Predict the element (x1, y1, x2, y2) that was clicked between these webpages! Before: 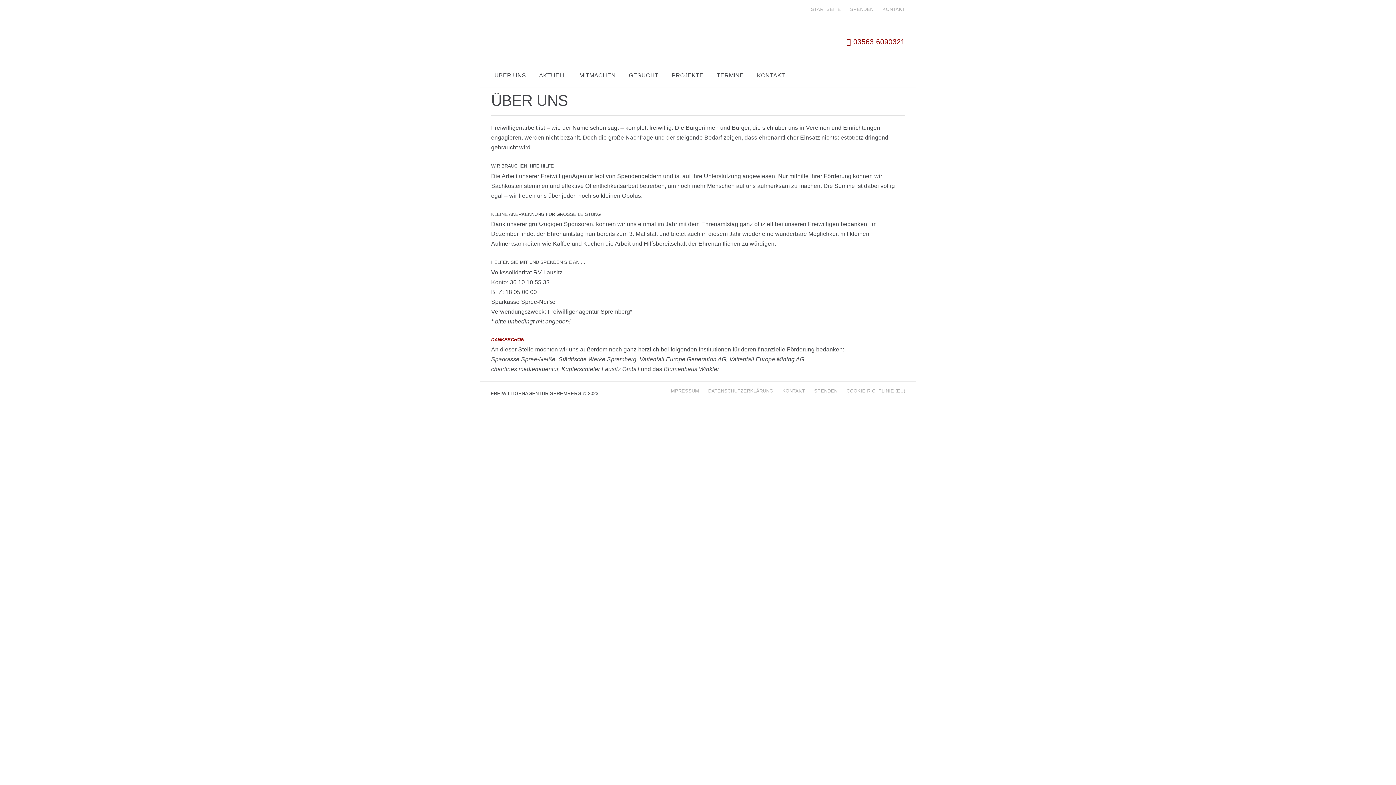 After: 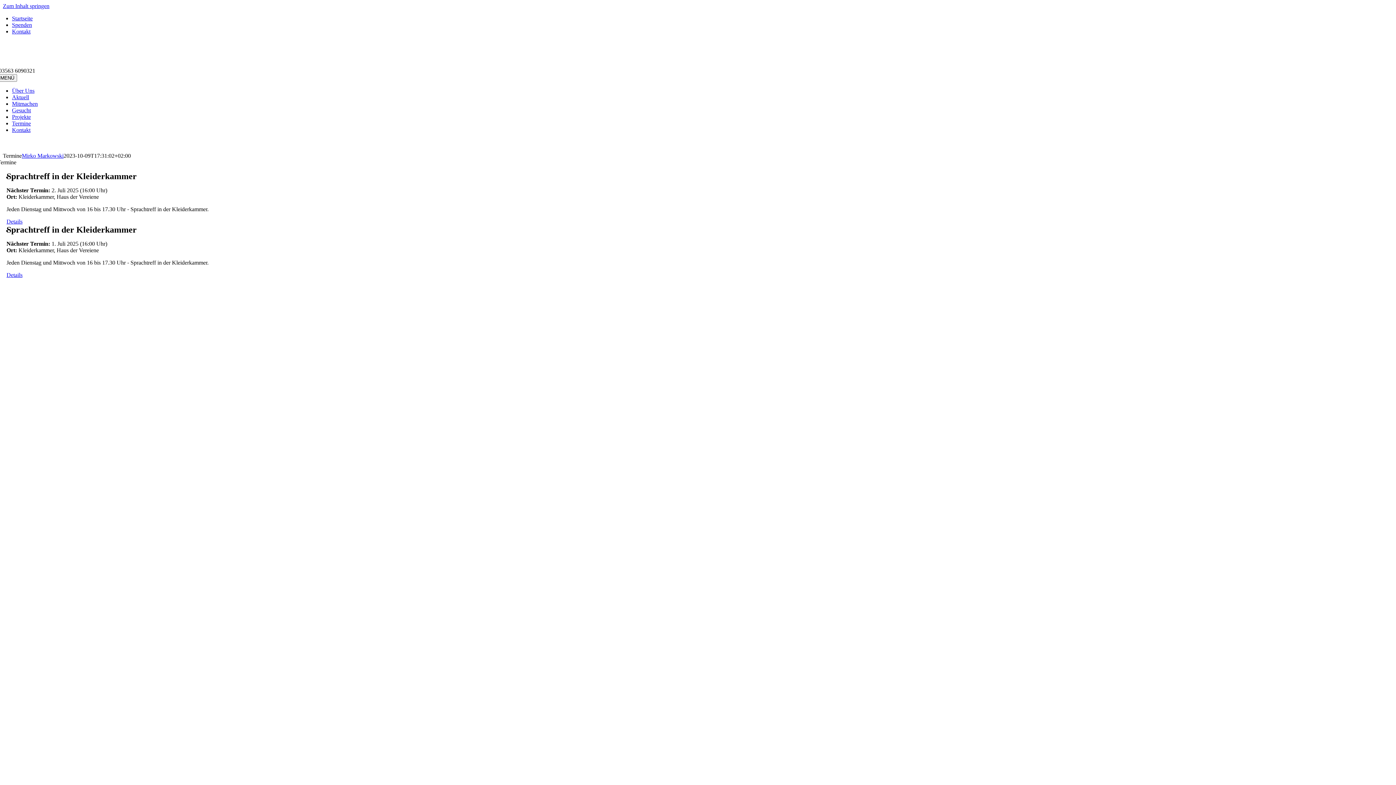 Action: label: TERMINE bbox: (713, 63, 747, 87)